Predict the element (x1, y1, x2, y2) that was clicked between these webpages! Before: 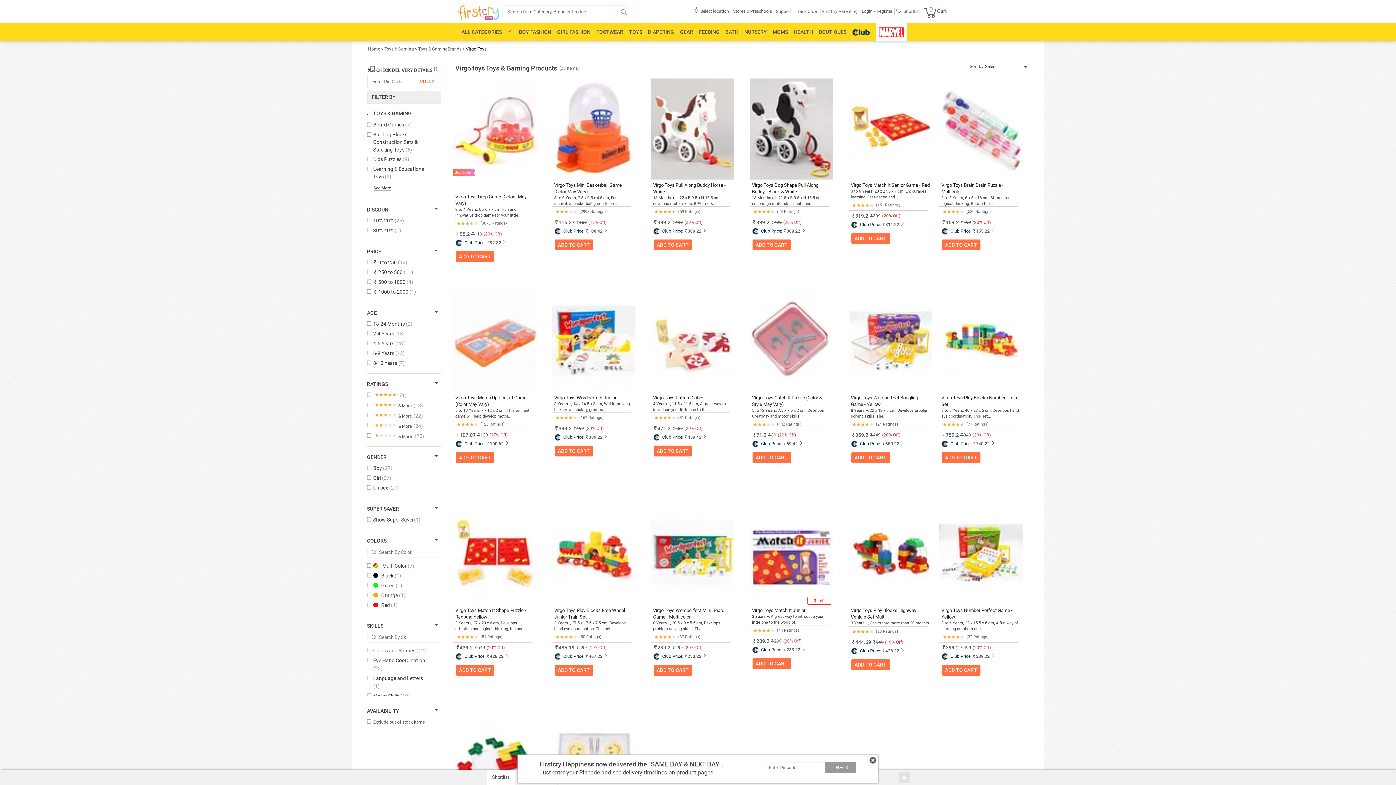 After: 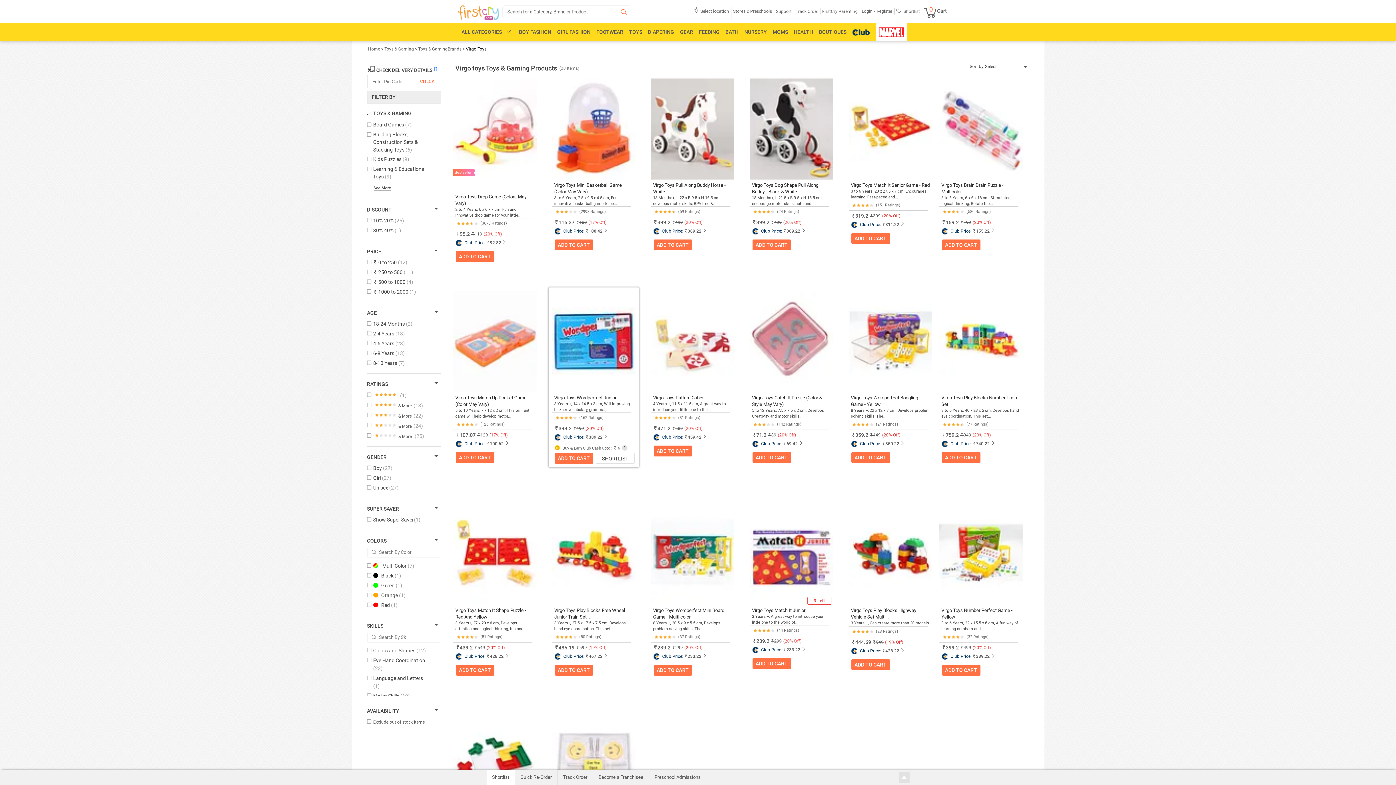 Action: bbox: (552, 337, 635, 342)